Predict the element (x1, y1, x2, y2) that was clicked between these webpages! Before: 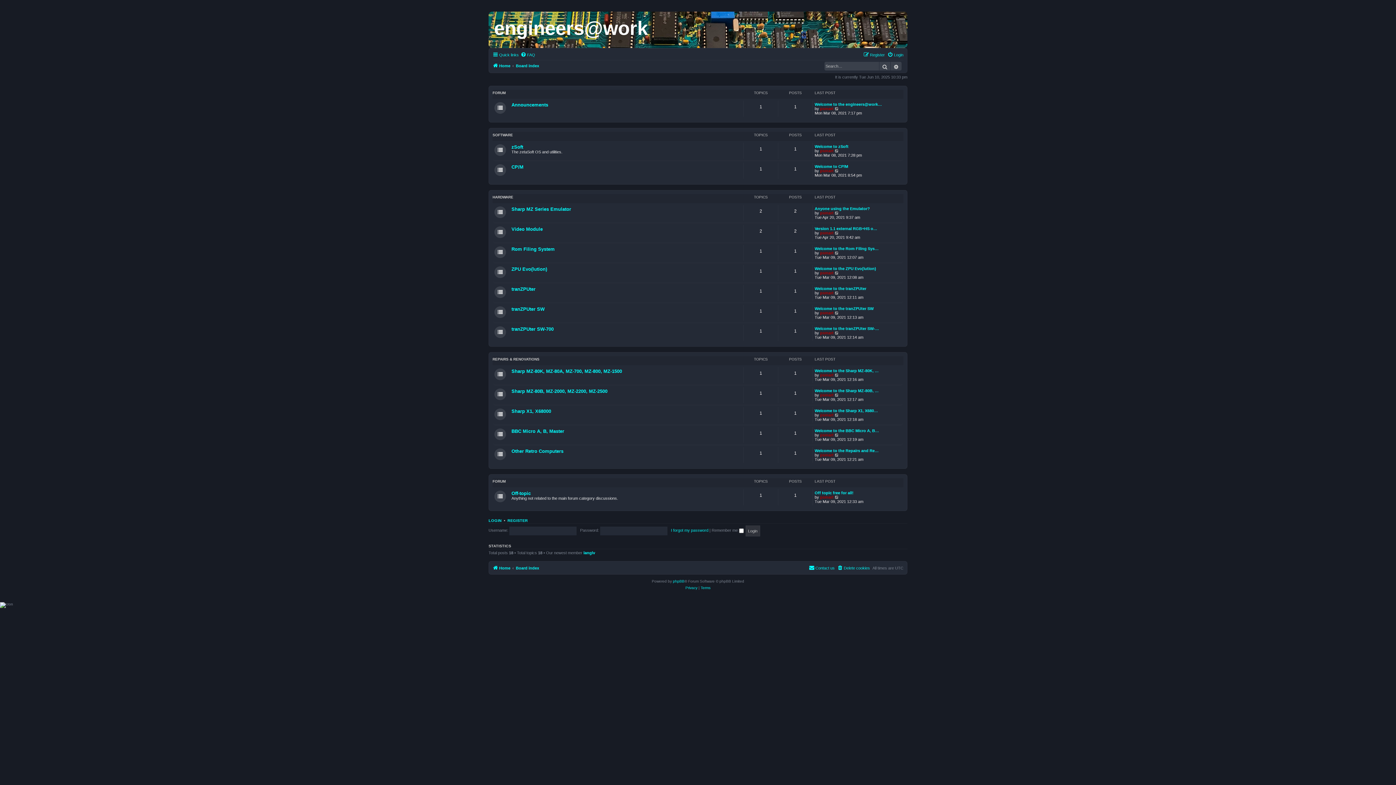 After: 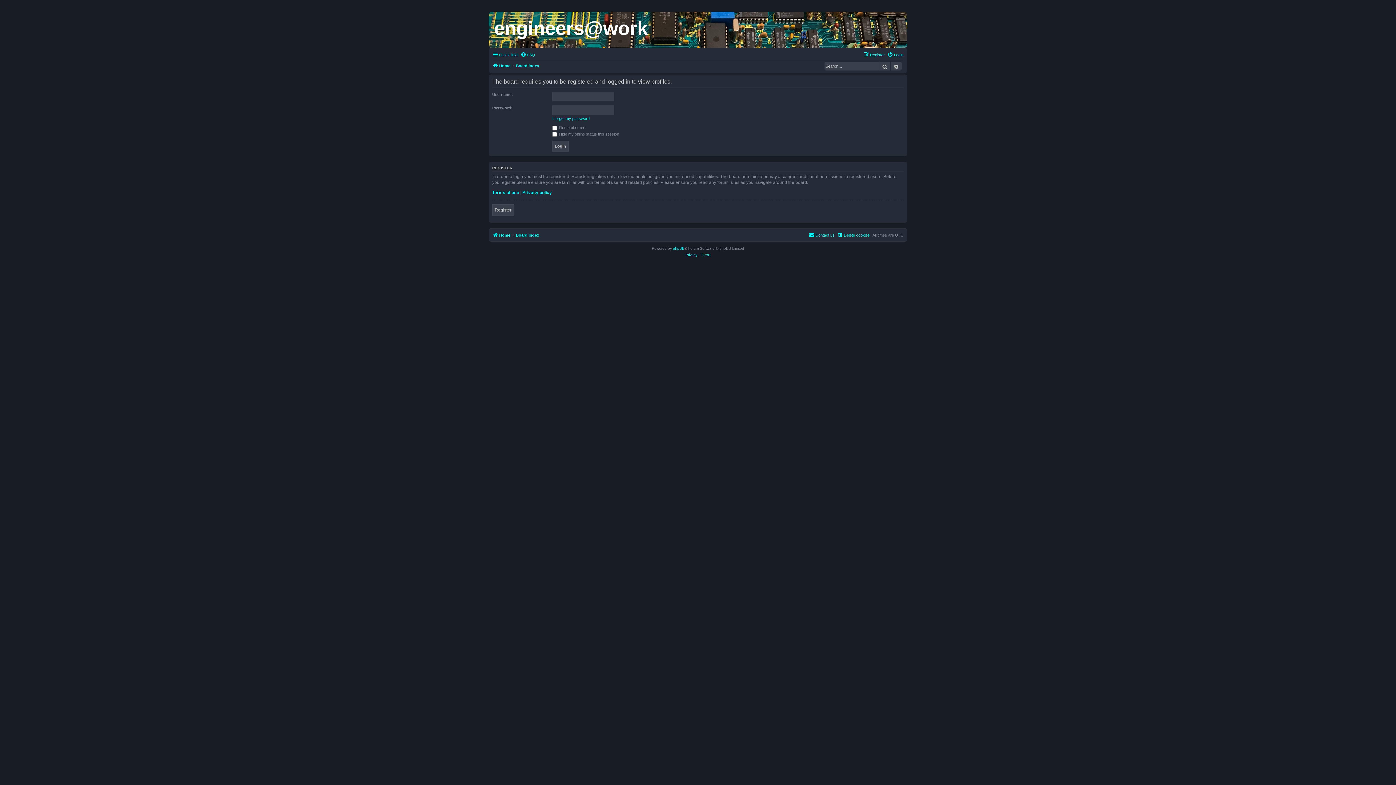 Action: bbox: (820, 168, 833, 172) label: psmart